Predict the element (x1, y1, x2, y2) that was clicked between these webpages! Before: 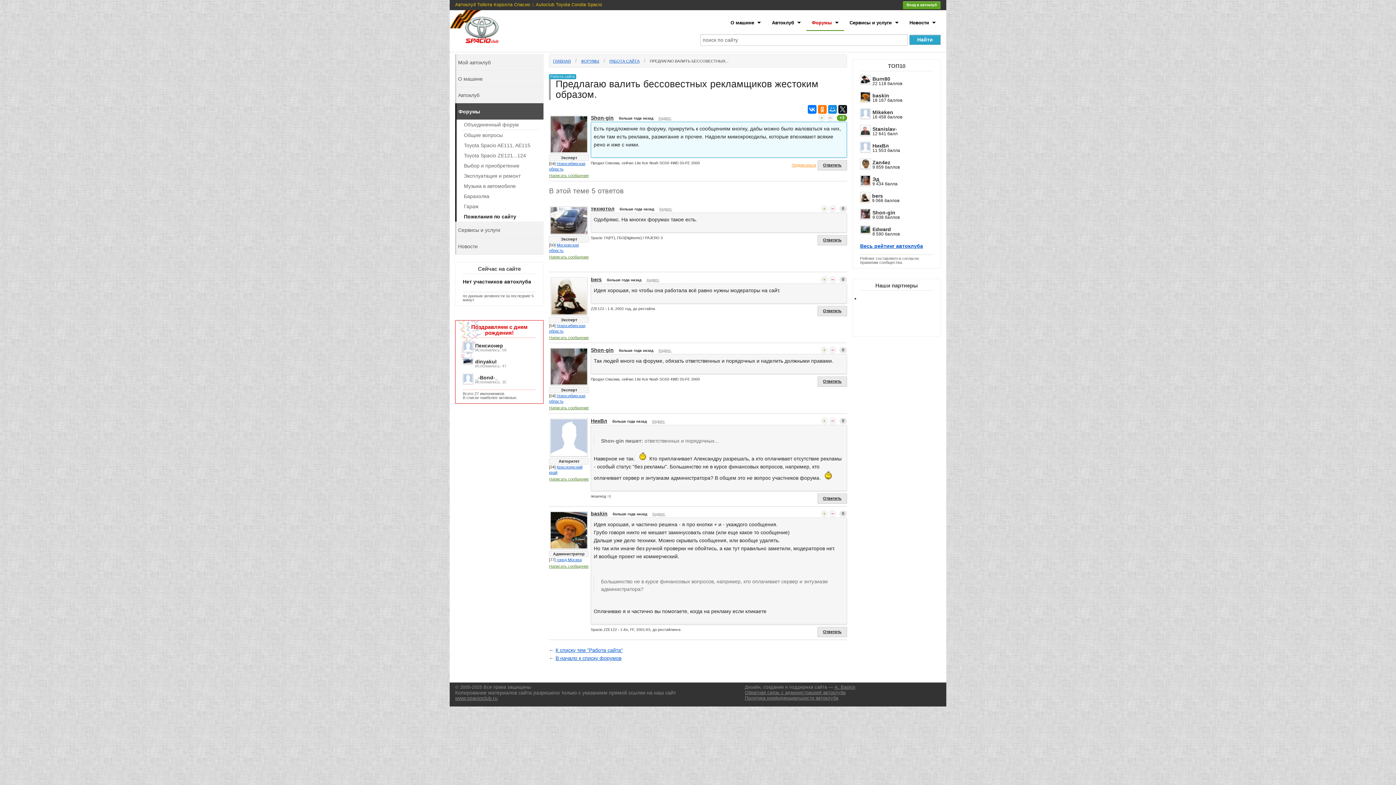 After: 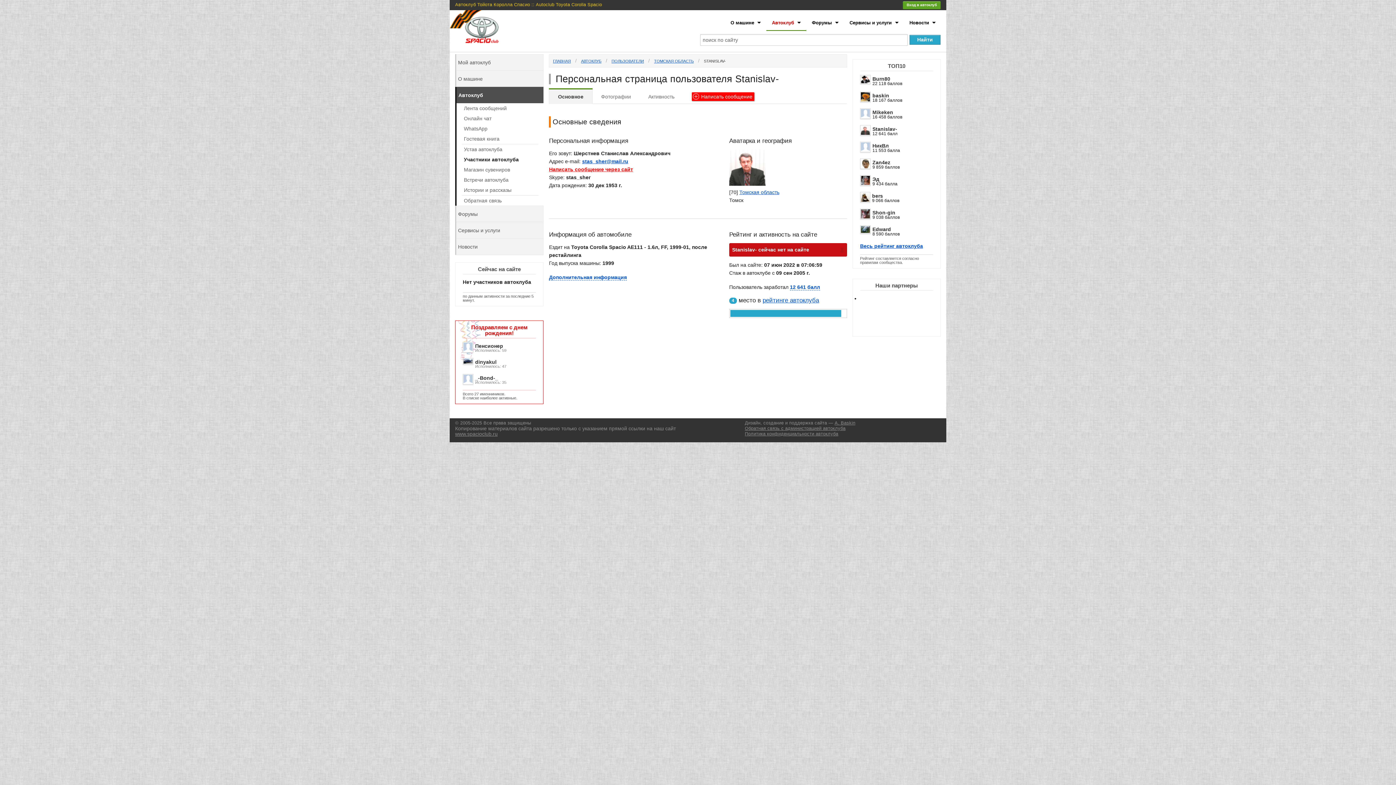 Action: label: Stanislav- bbox: (872, 126, 897, 132)